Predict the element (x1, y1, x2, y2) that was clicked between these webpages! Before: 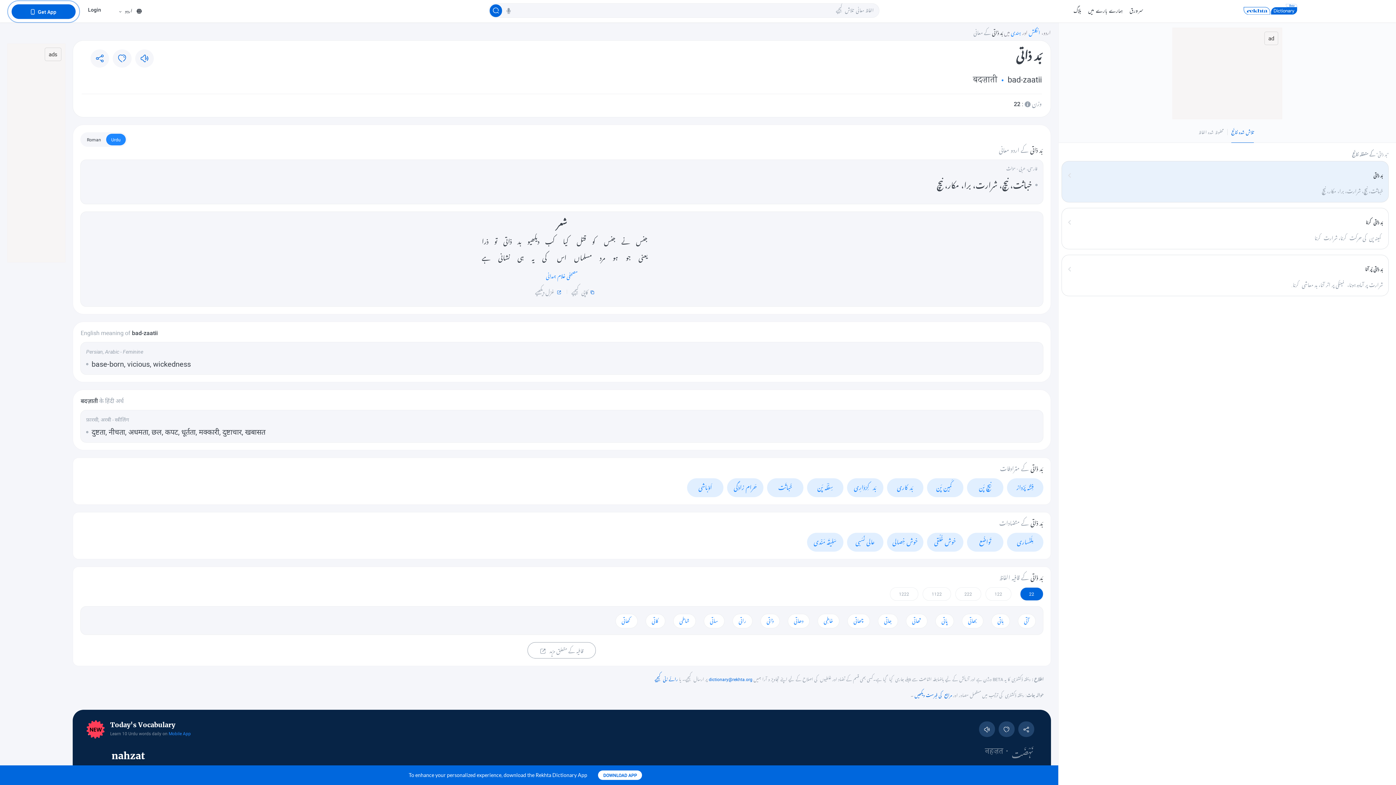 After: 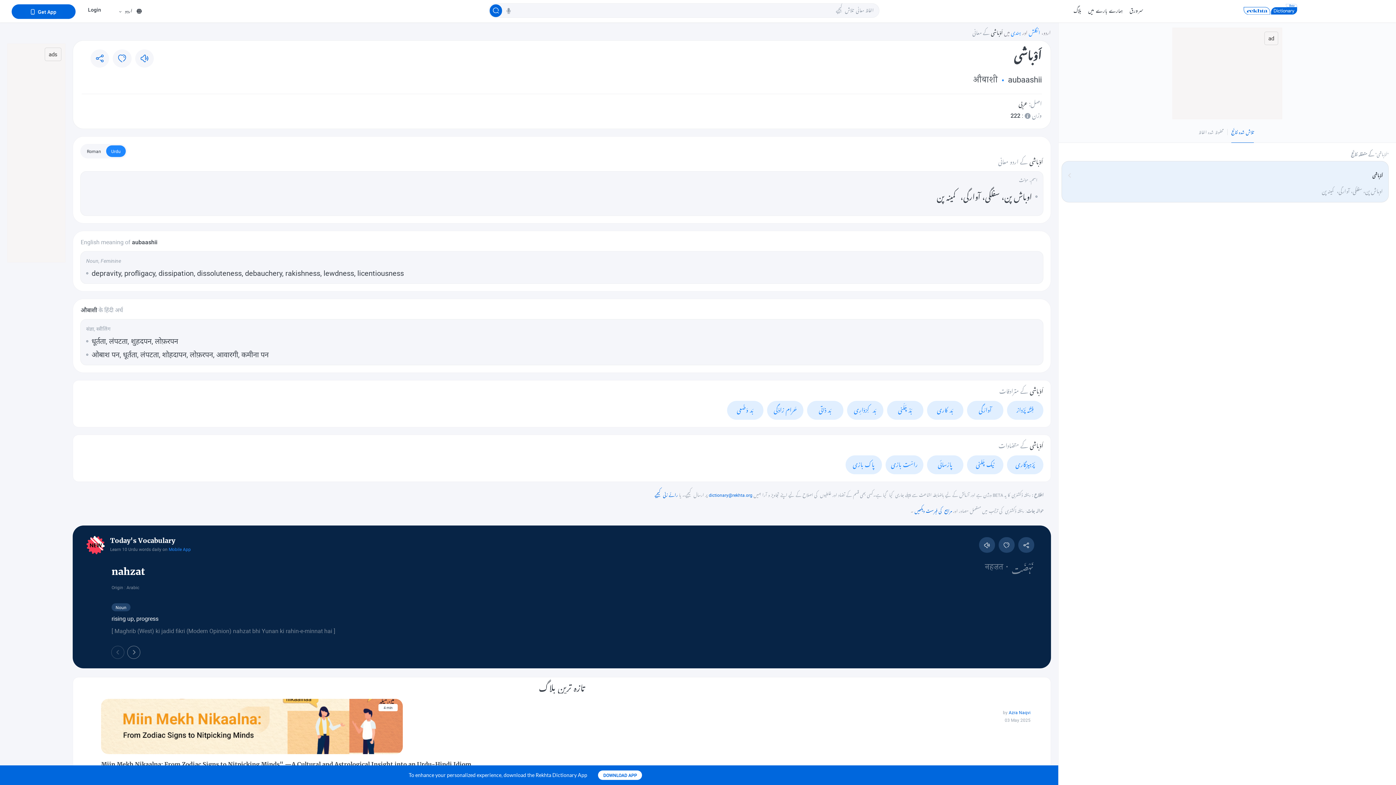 Action: bbox: (687, 478, 723, 497) label: اَوْباشی